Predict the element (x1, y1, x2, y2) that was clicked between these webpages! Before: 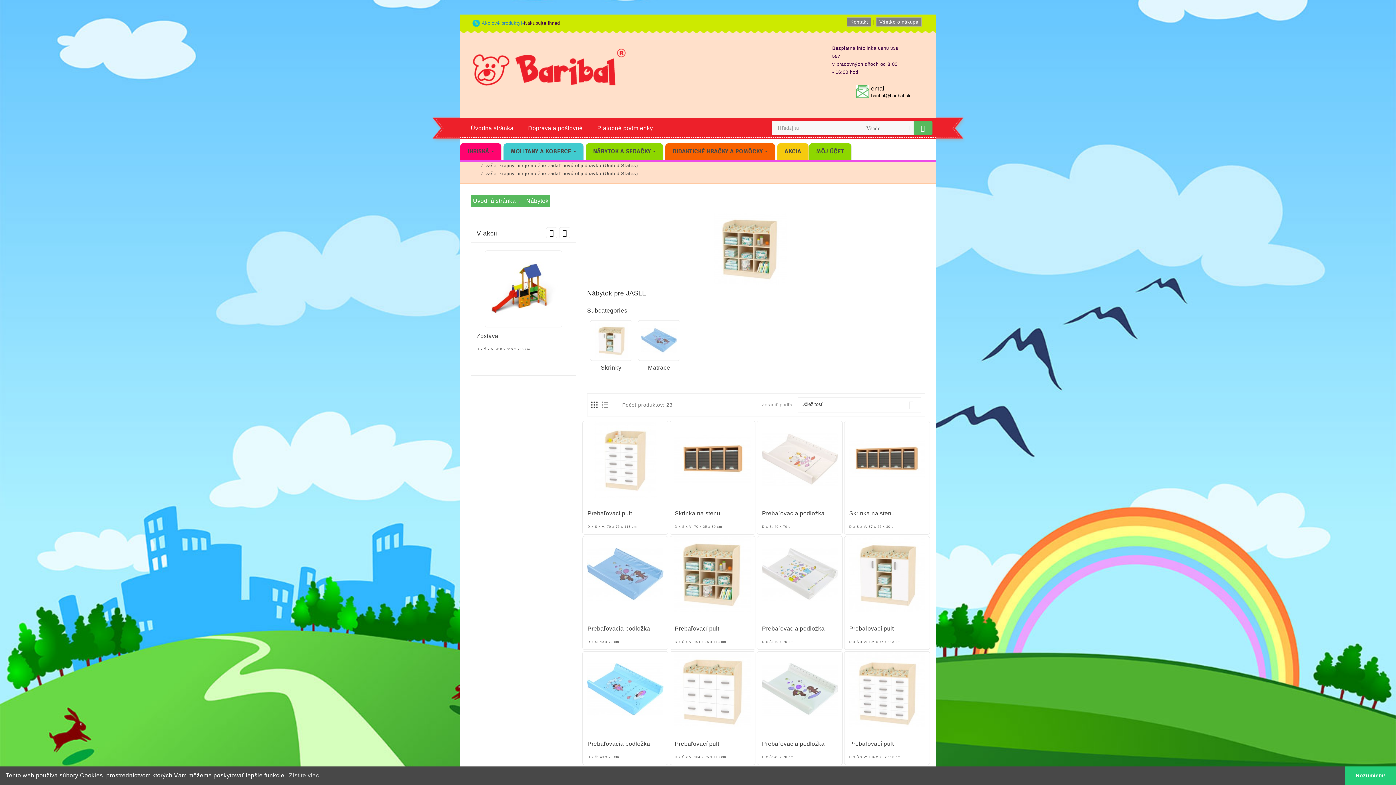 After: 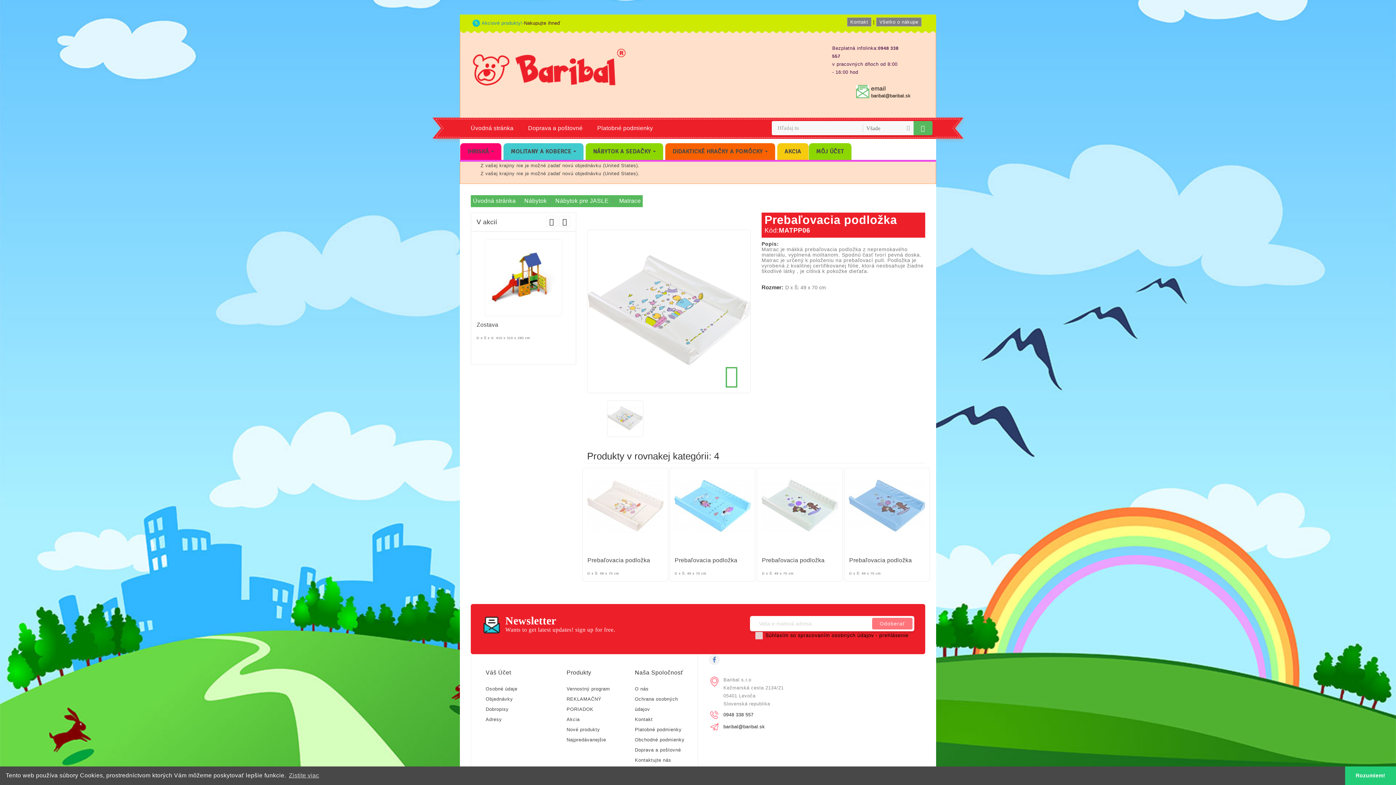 Action: bbox: (757, 536, 842, 613)